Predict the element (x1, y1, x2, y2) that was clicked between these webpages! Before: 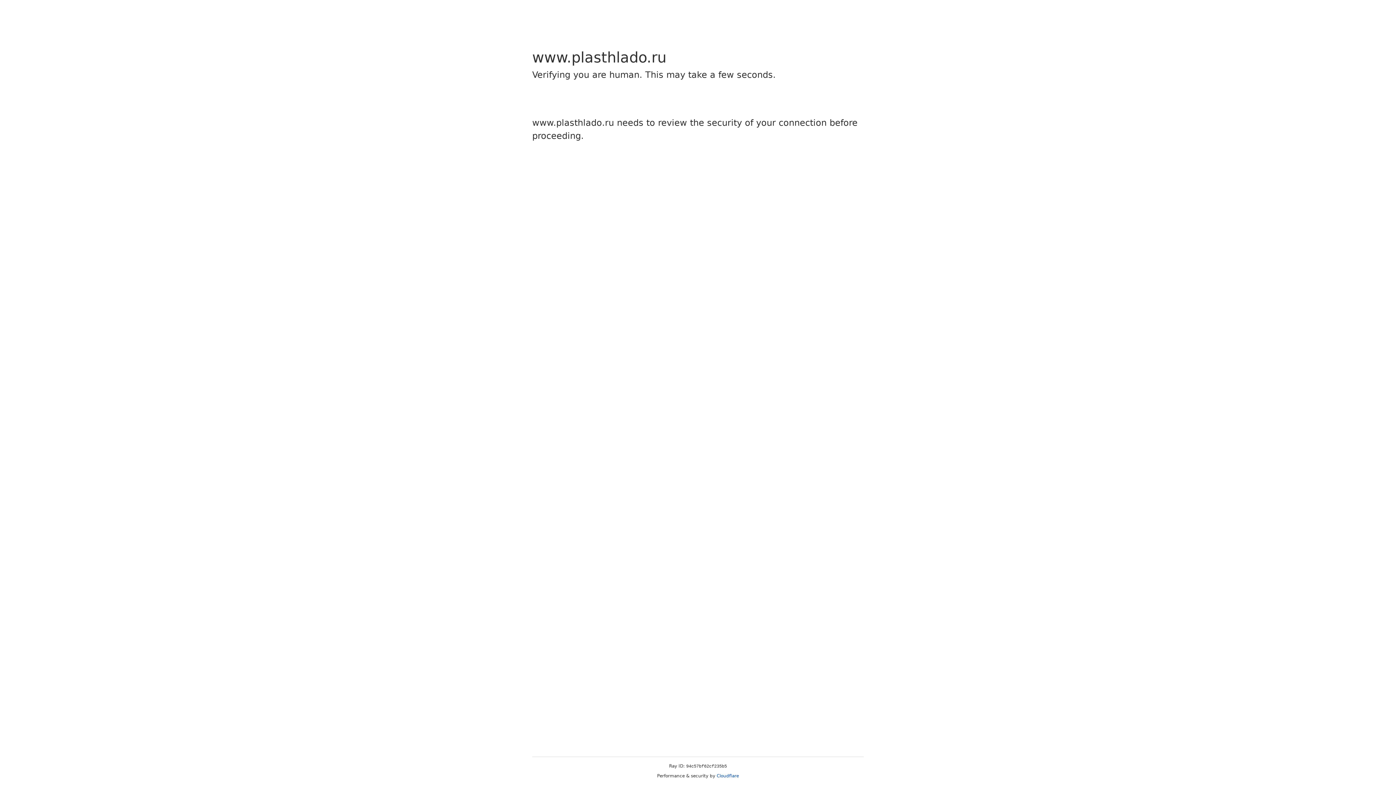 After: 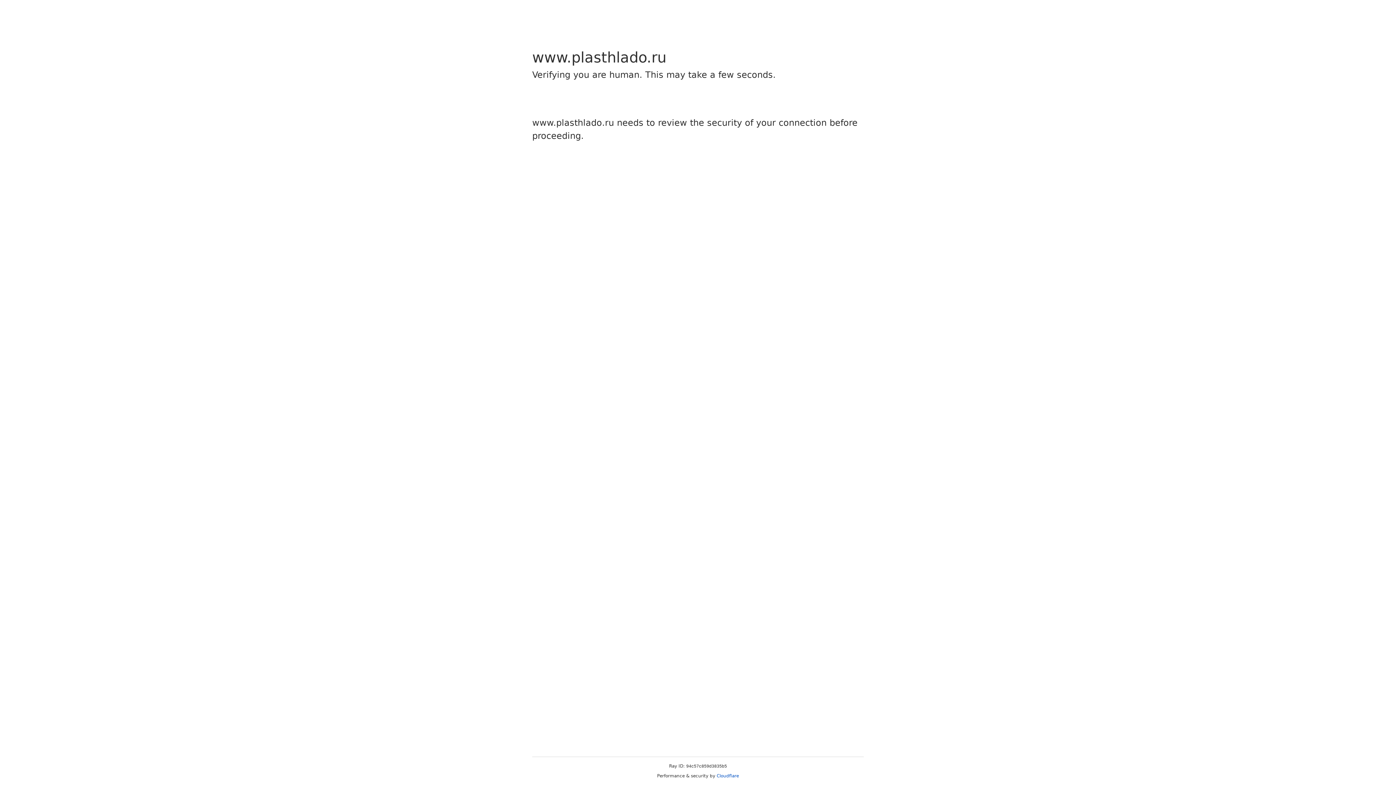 Action: bbox: (716, 773, 739, 778) label: Cloudflare